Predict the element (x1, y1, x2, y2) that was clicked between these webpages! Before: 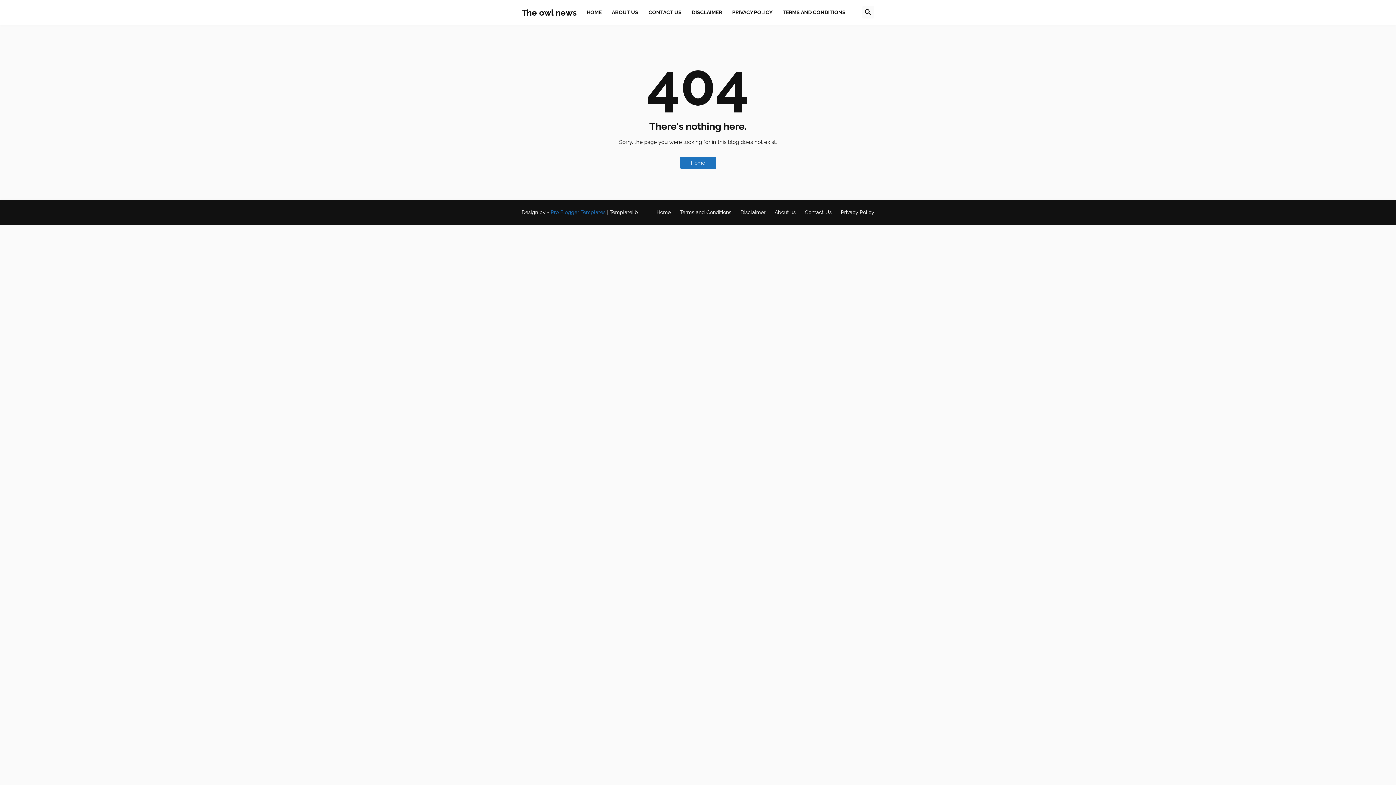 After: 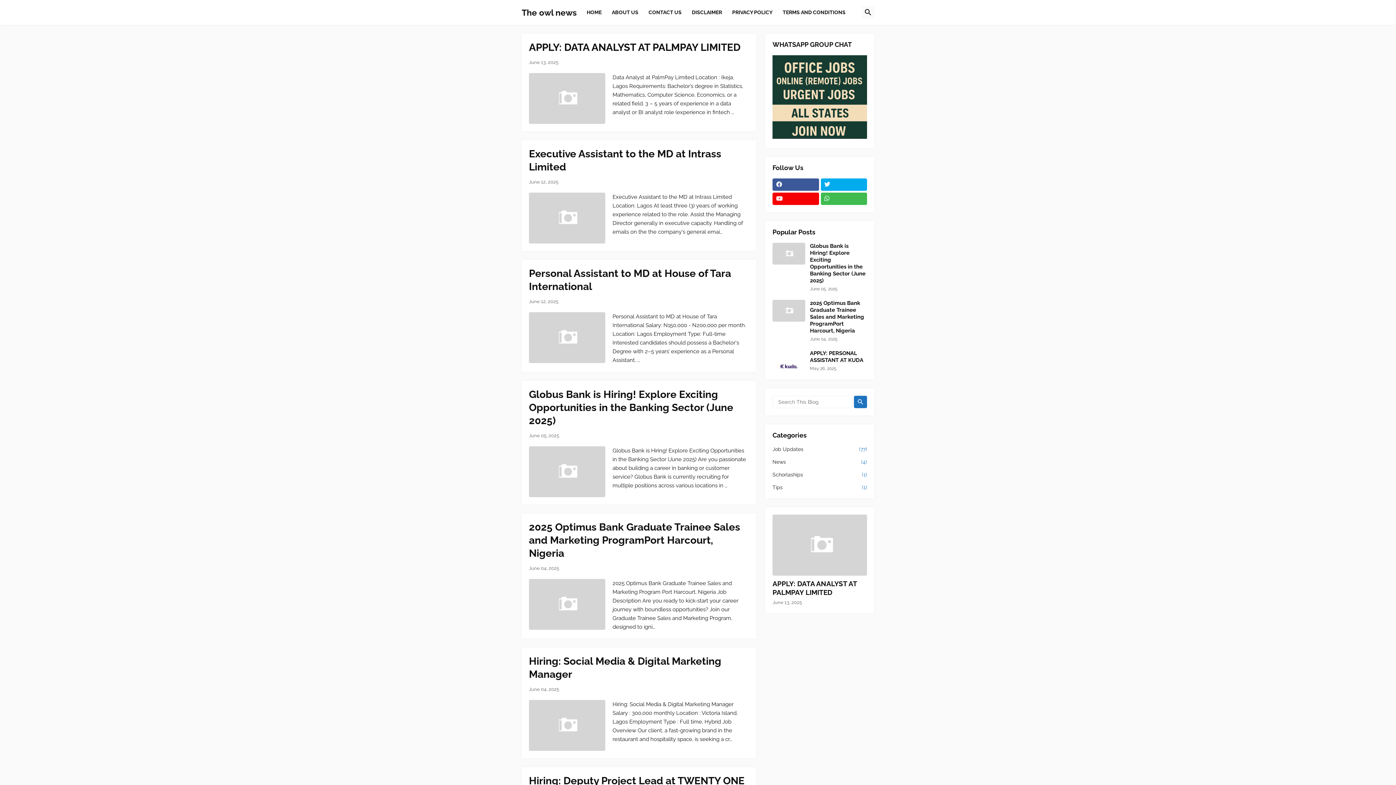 Action: label: The owl news bbox: (521, 7, 576, 17)